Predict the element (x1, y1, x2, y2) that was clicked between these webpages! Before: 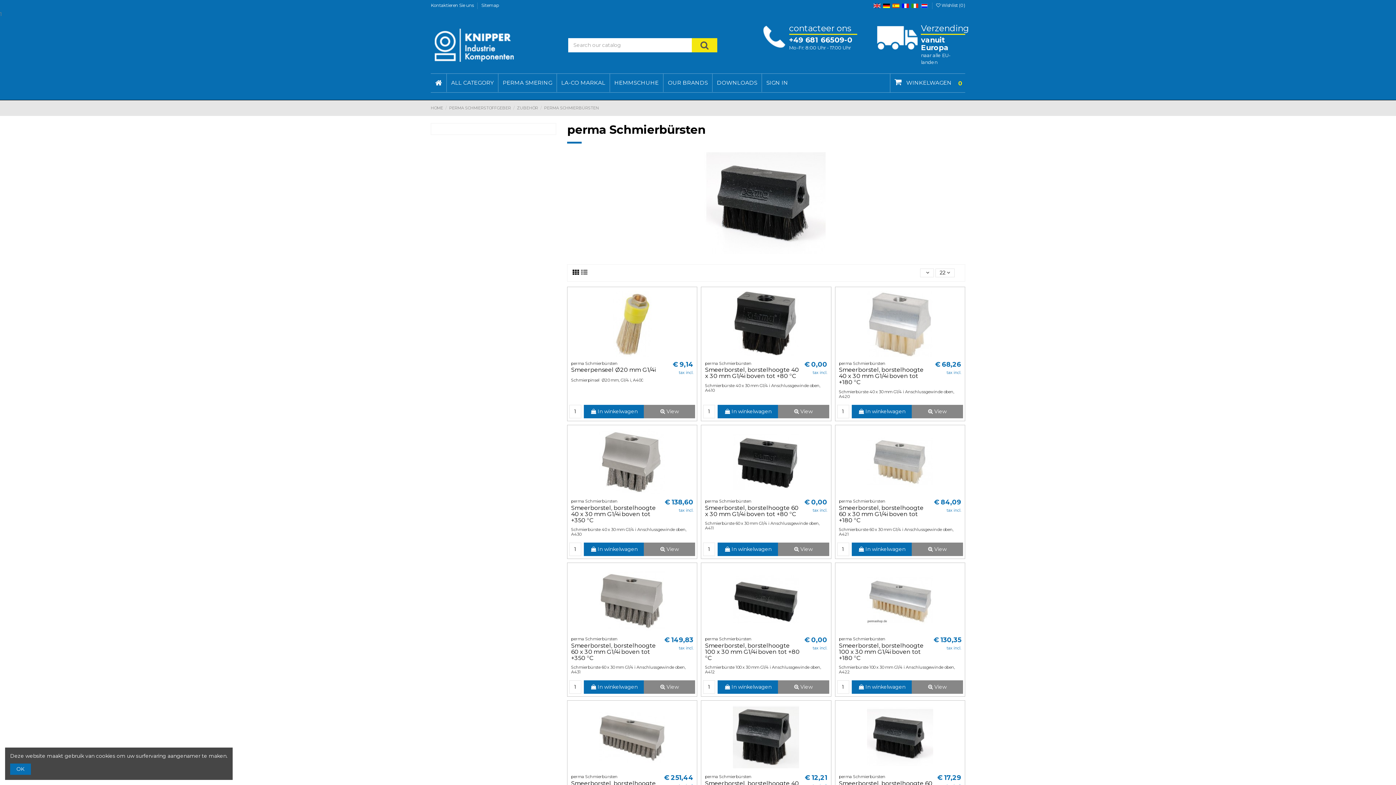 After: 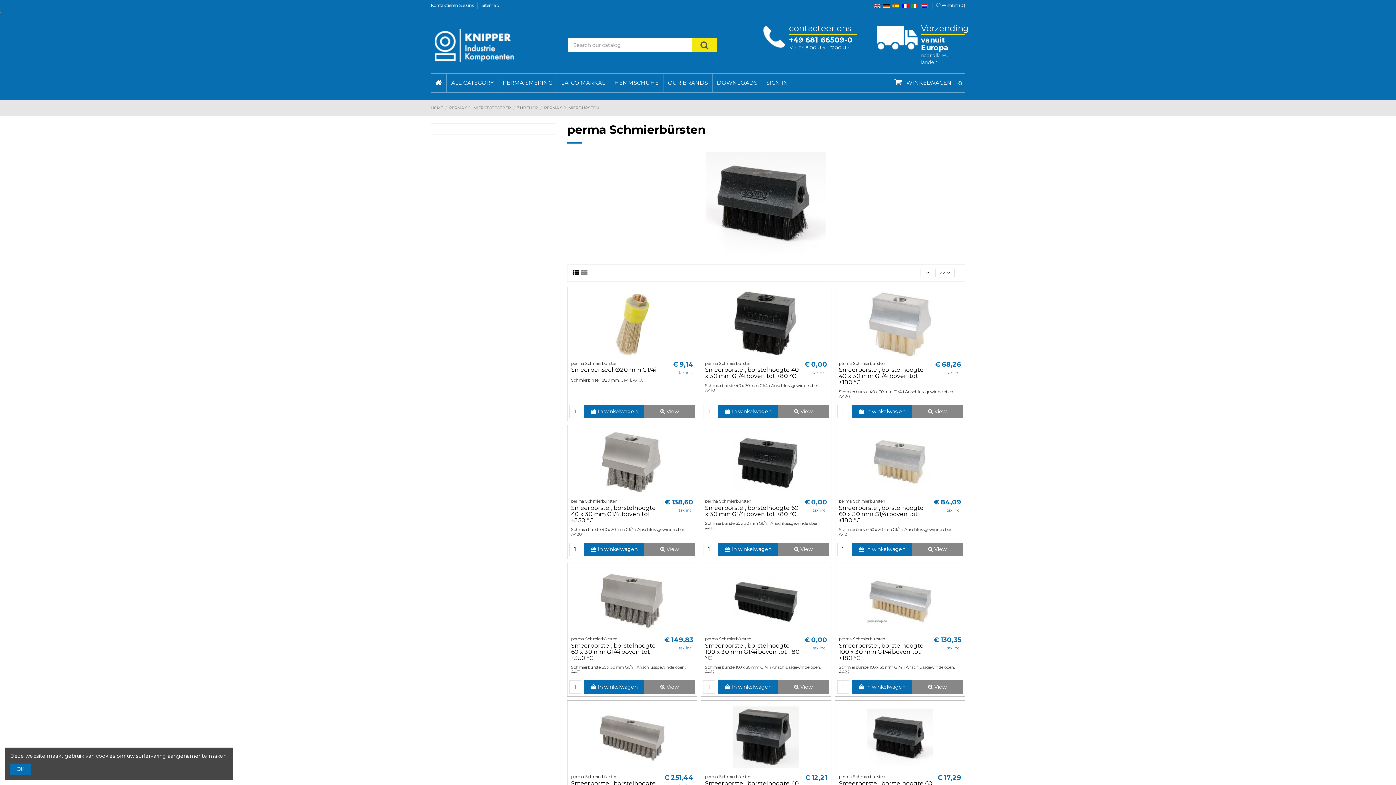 Action: label: PERMA SCHMIERBÜRSTEN bbox: (544, 105, 599, 110)